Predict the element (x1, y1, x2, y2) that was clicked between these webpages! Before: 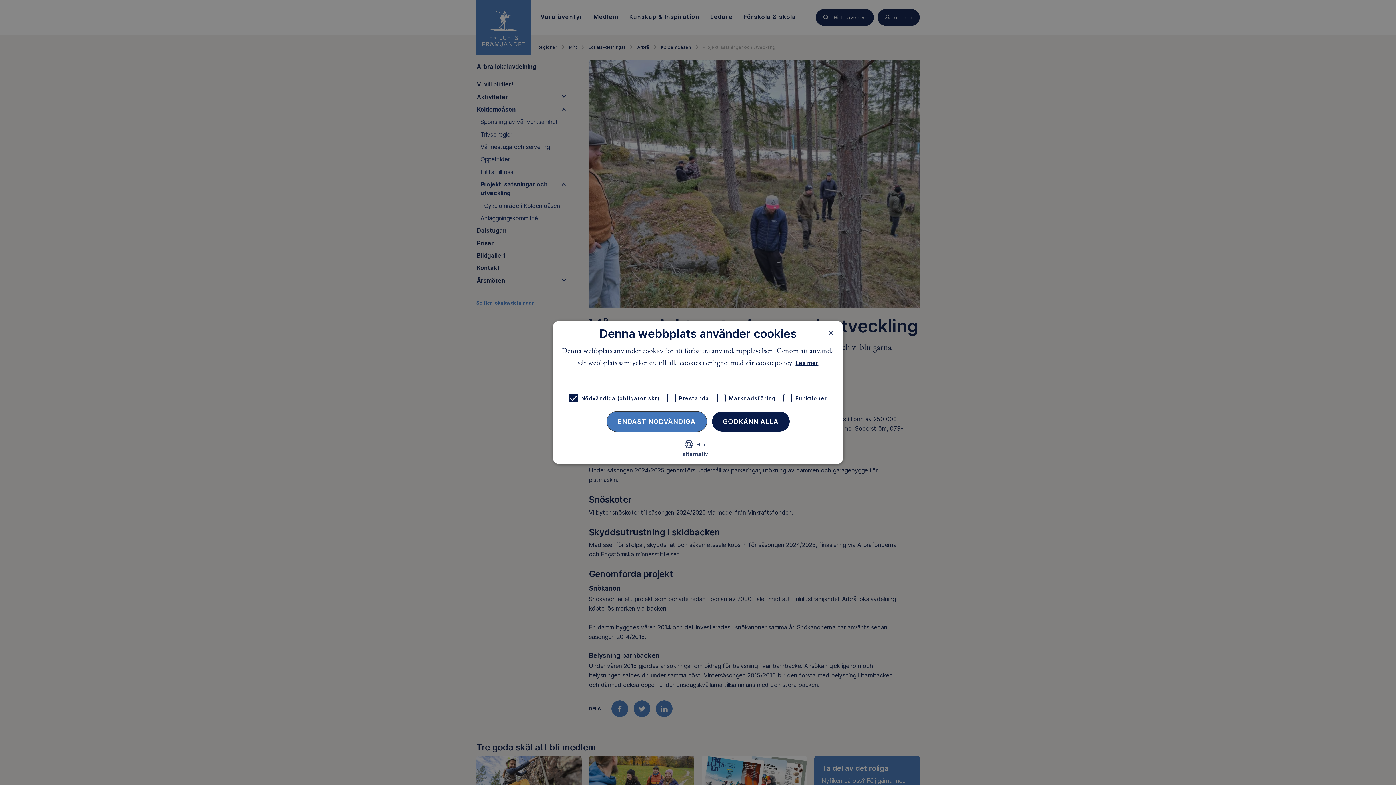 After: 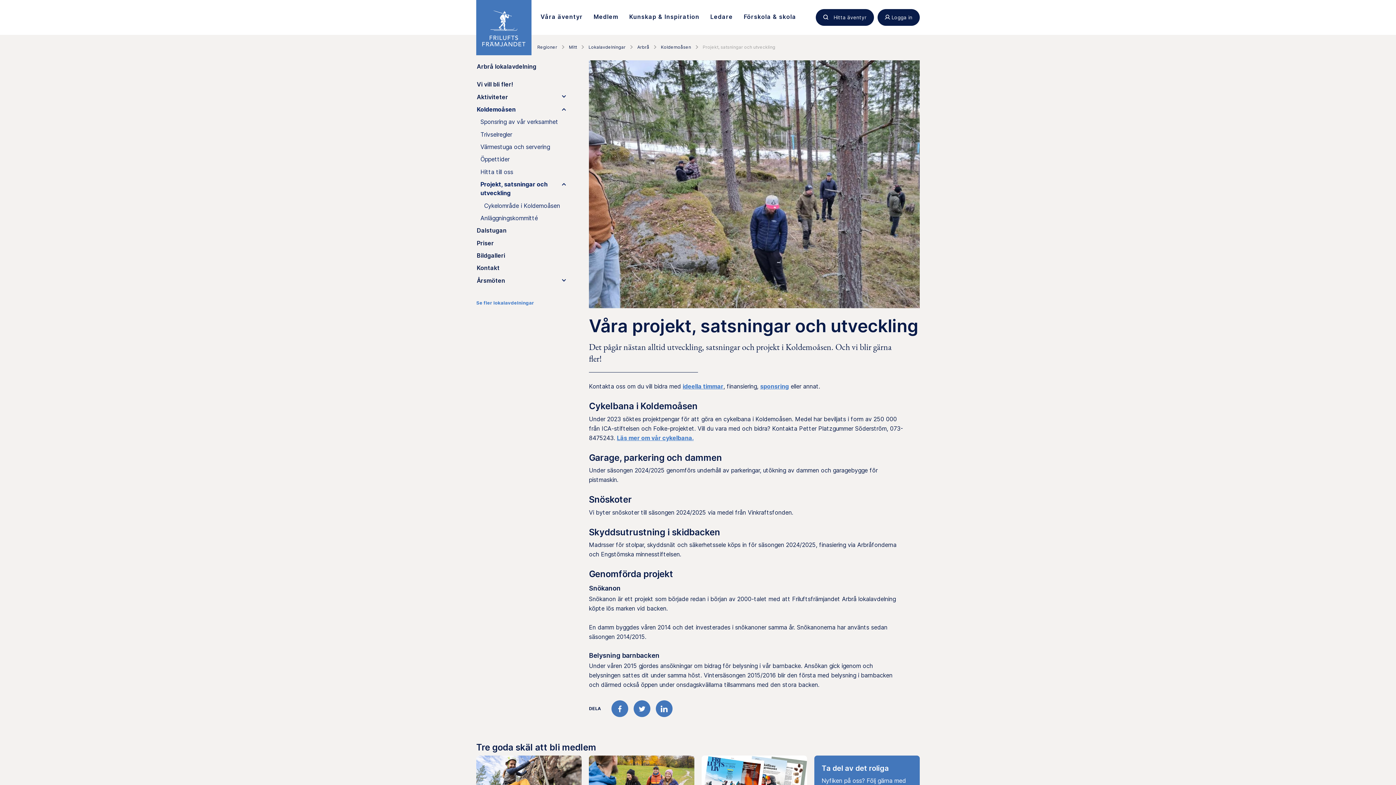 Action: label: Close bbox: (822, 326, 838, 340)